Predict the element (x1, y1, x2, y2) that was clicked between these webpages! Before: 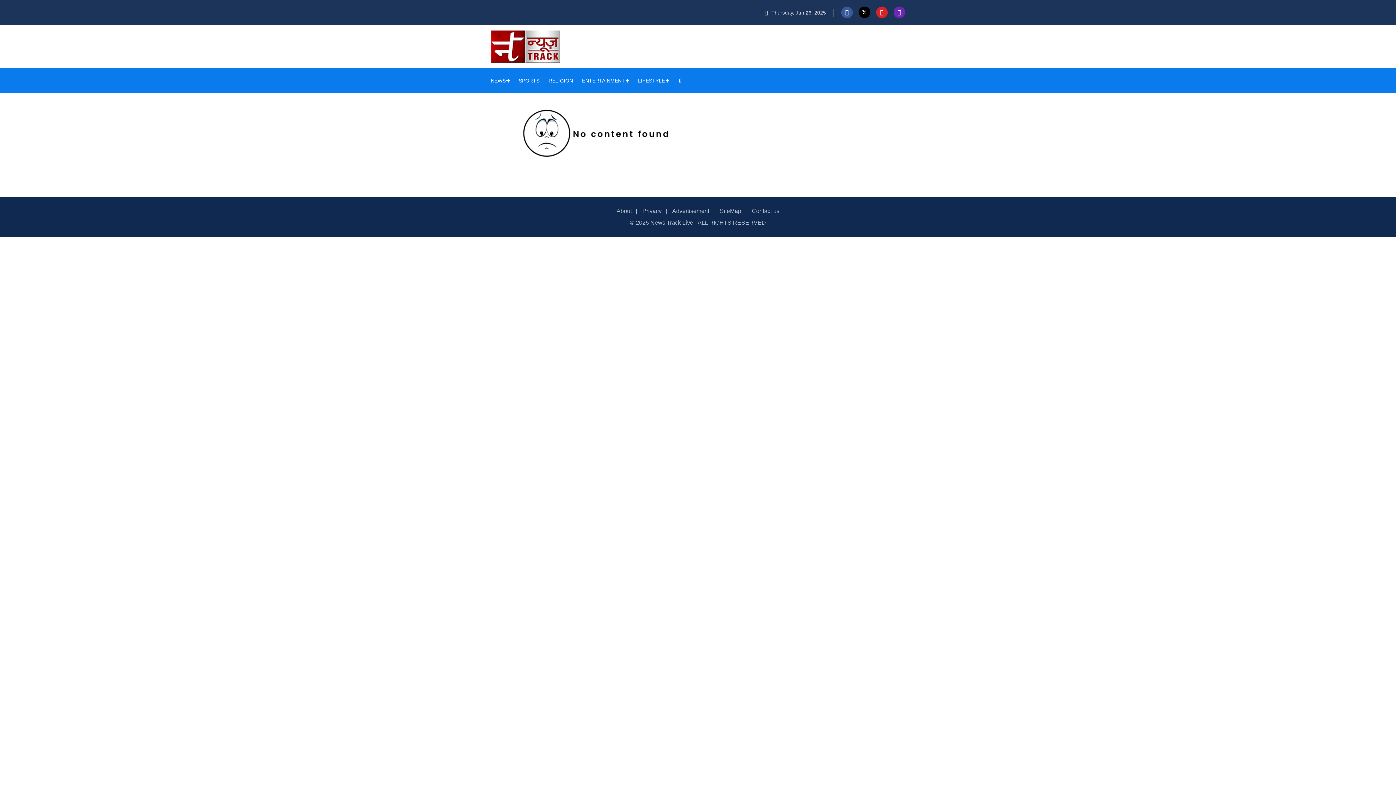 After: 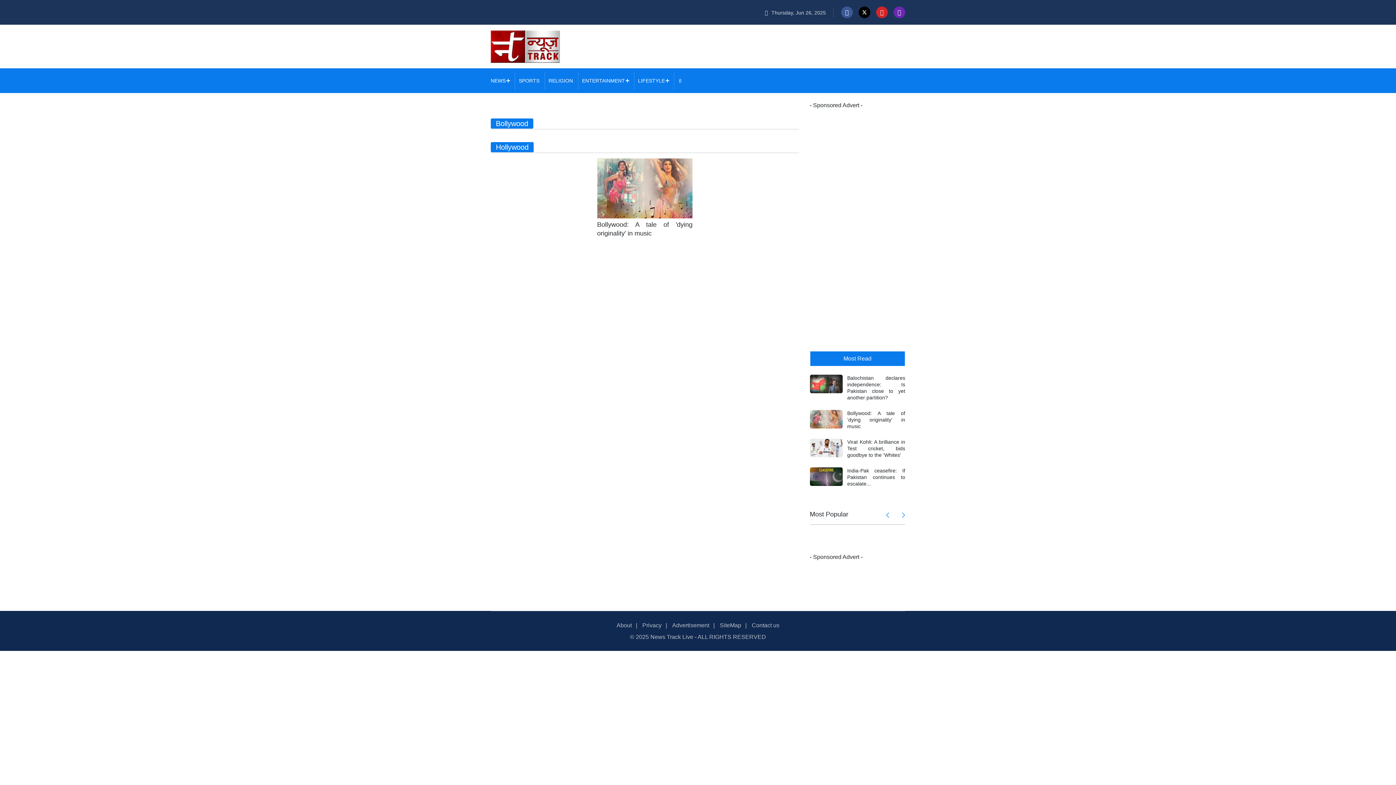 Action: bbox: (582, 77, 625, 83) label: ENTERTAINMENT